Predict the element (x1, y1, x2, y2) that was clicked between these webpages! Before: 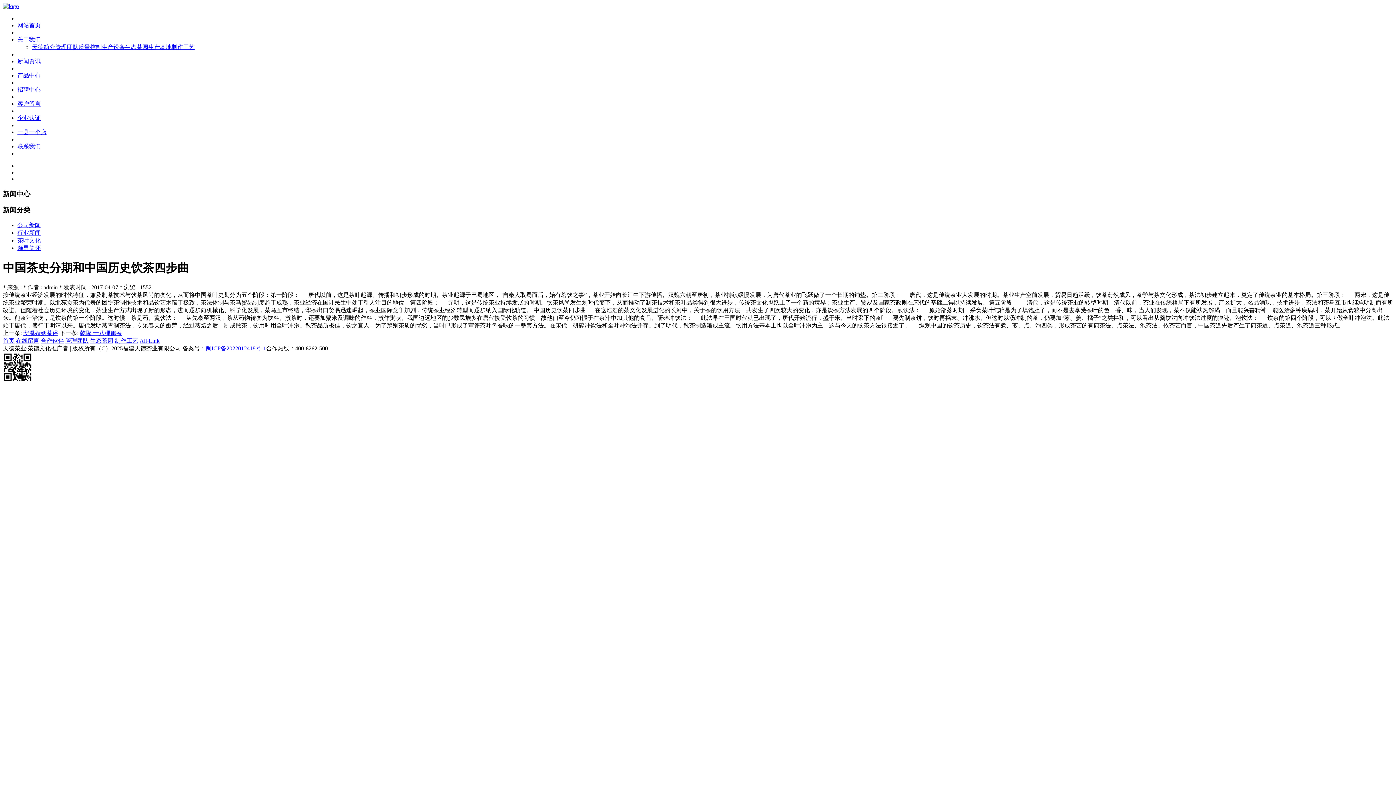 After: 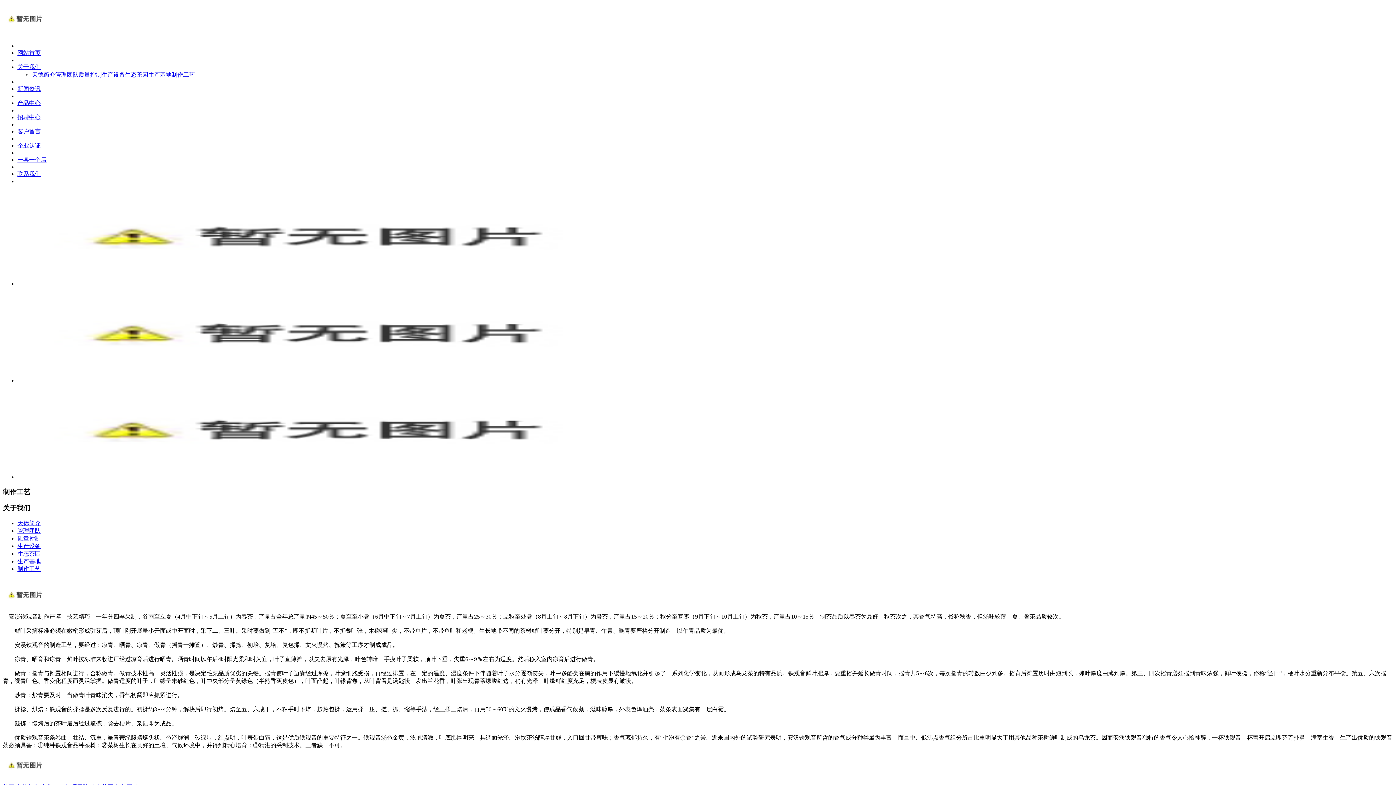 Action: bbox: (114, 337, 138, 344) label: 制作工艺